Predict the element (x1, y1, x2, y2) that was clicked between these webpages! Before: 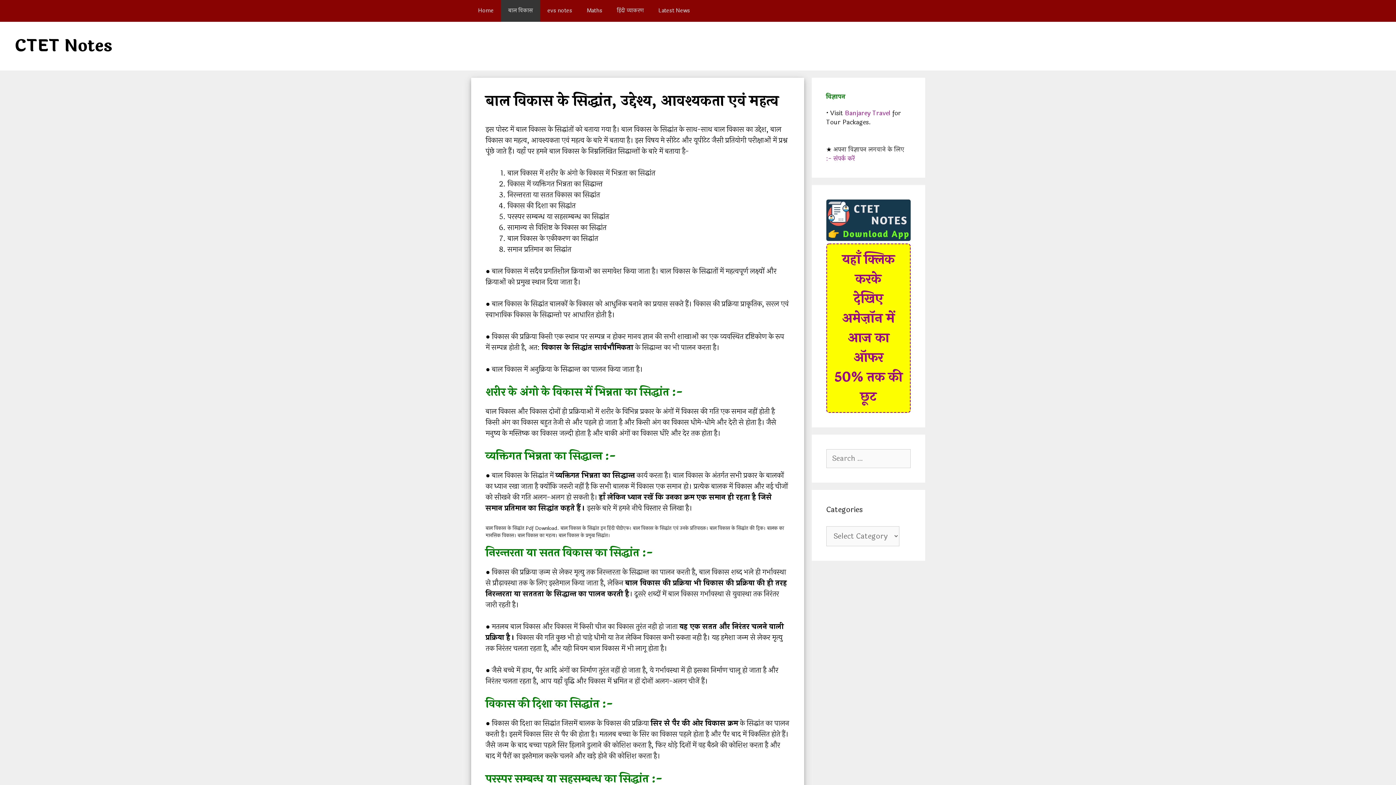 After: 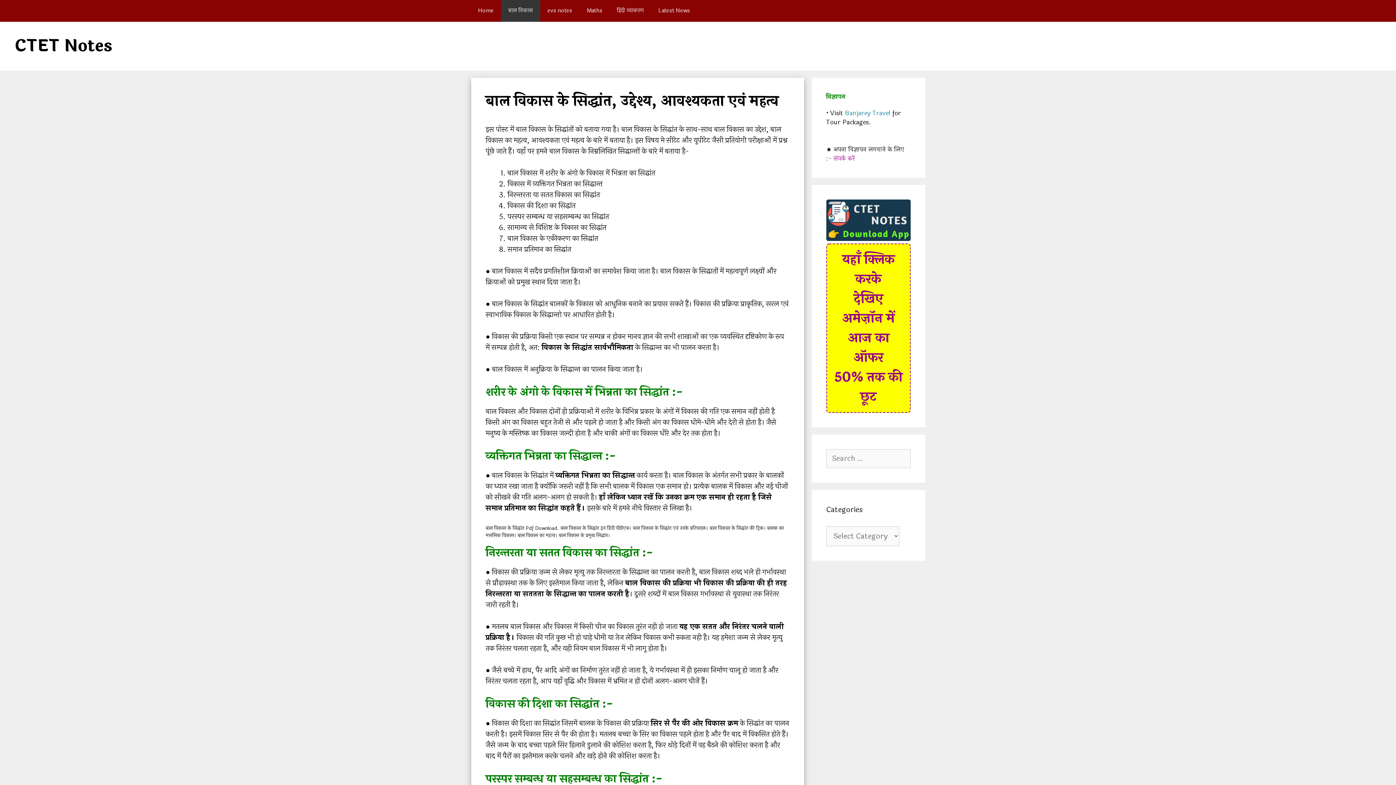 Action: bbox: (845, 108, 890, 118) label: Banjarey Travel